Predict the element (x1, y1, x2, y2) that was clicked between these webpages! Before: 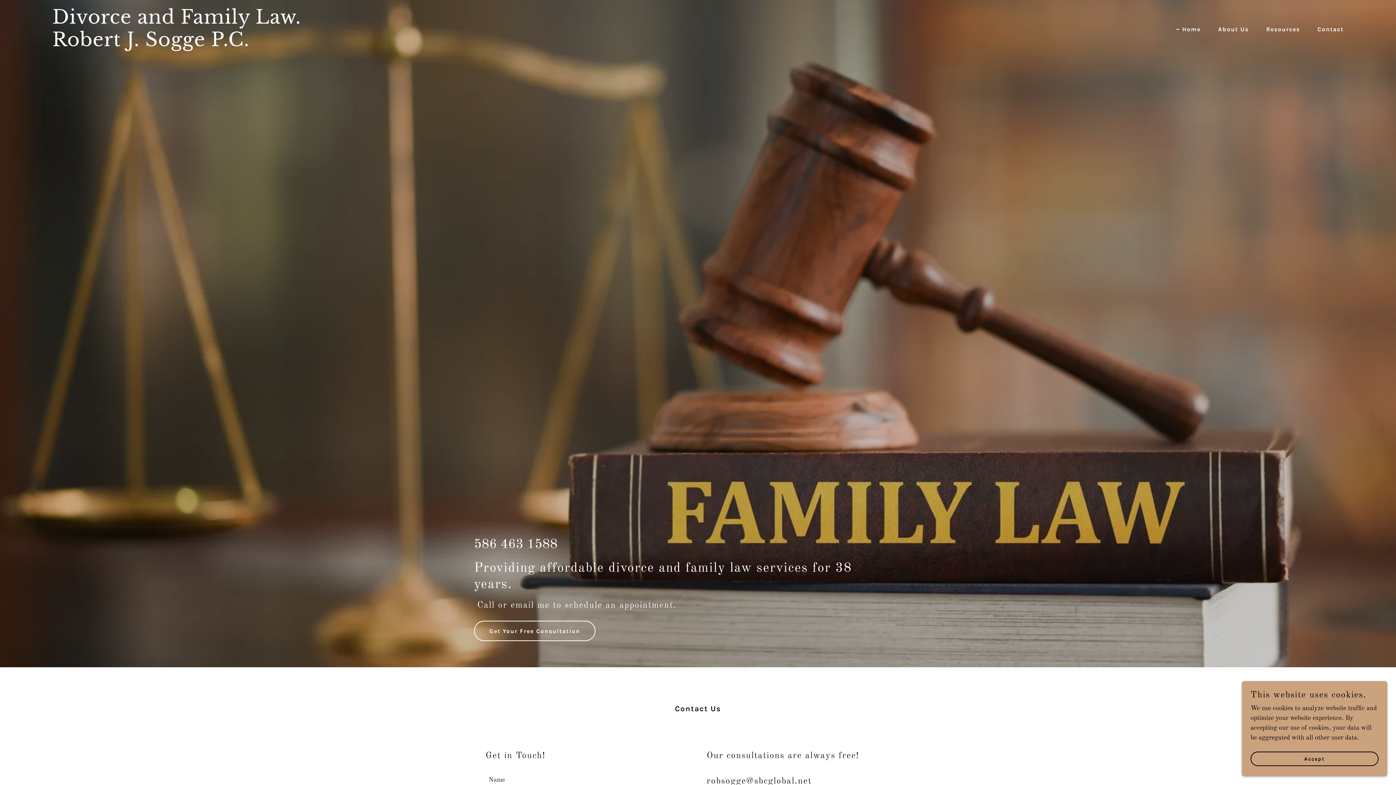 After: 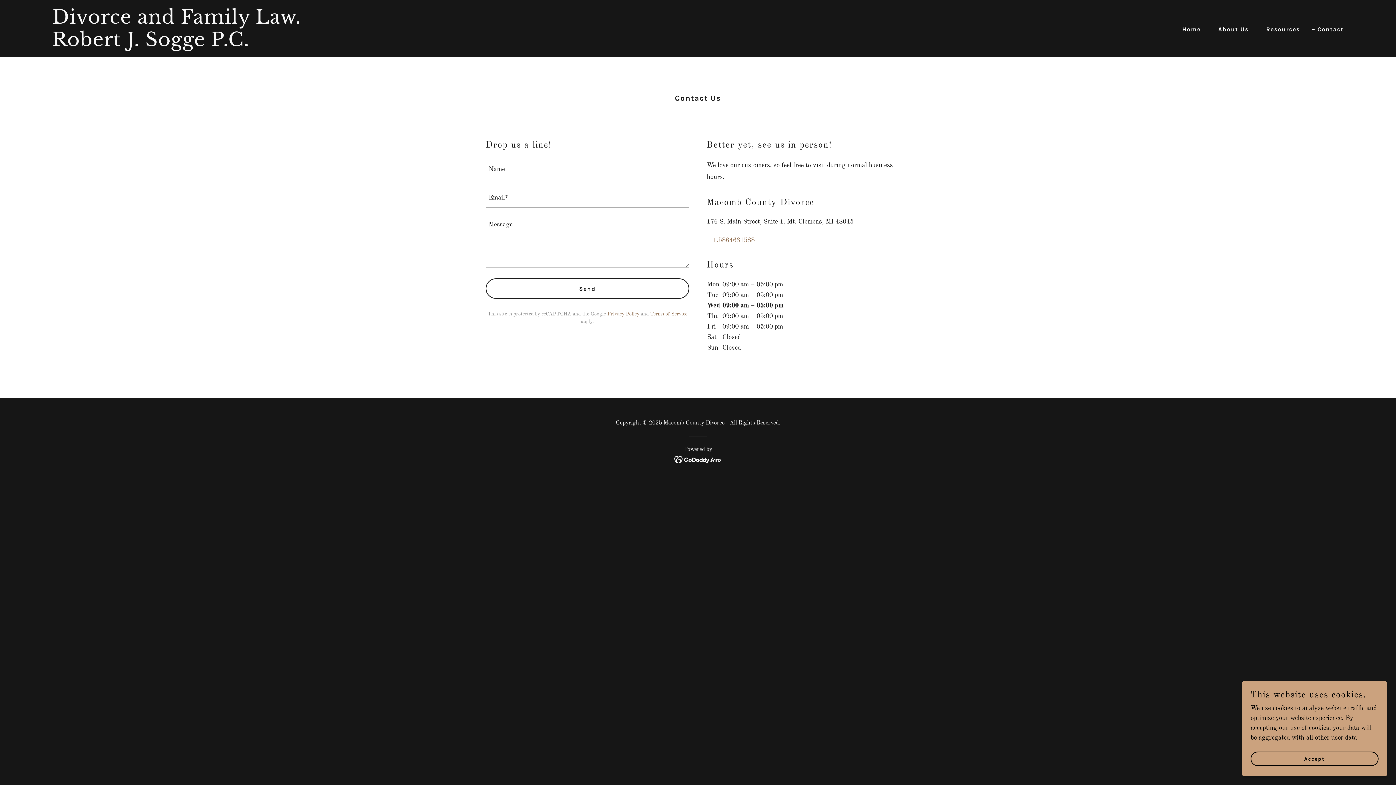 Action: label: Contact bbox: (1309, 22, 1346, 35)